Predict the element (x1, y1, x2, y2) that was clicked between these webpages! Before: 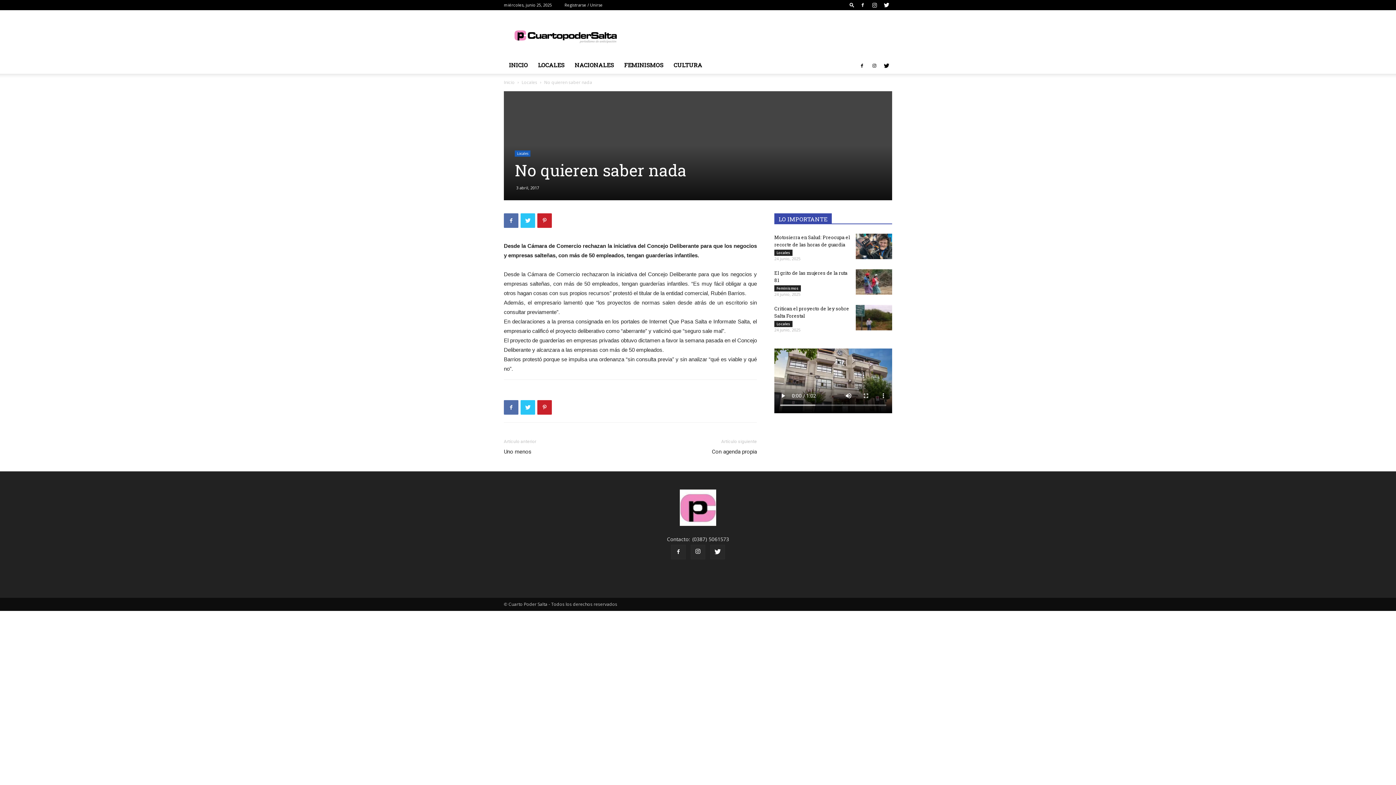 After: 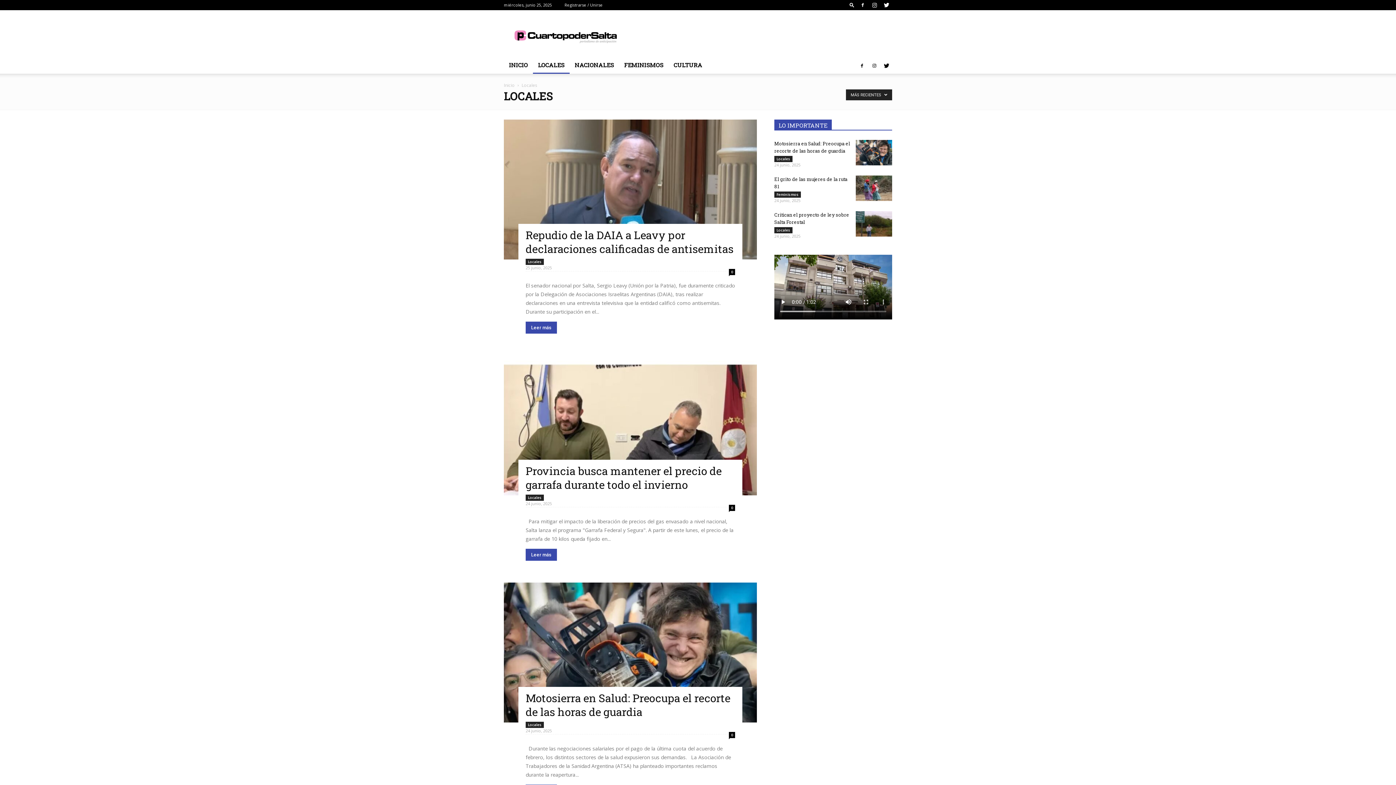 Action: label: Locales bbox: (774, 249, 792, 256)